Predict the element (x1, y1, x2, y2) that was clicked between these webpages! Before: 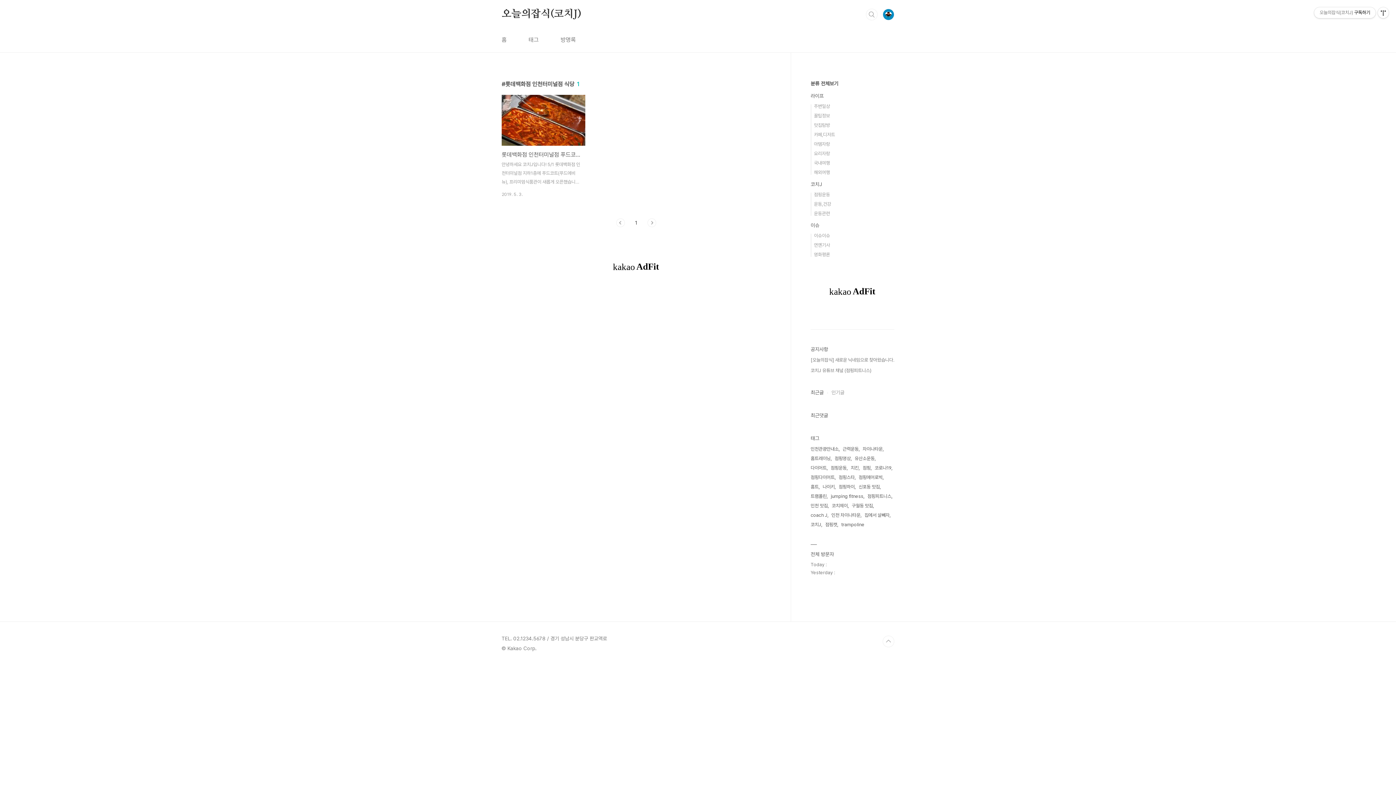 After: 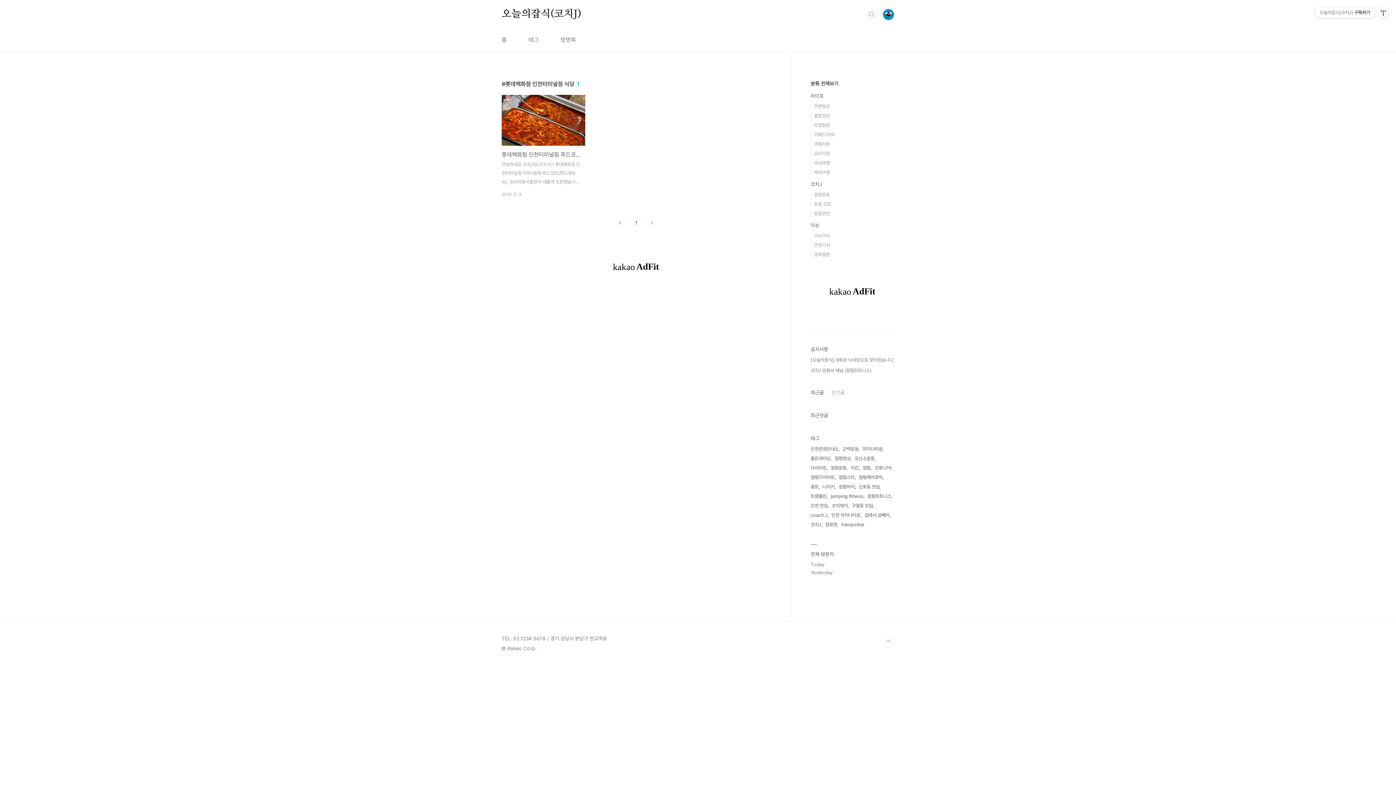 Action: label: 이전 bbox: (616, 218, 625, 227)